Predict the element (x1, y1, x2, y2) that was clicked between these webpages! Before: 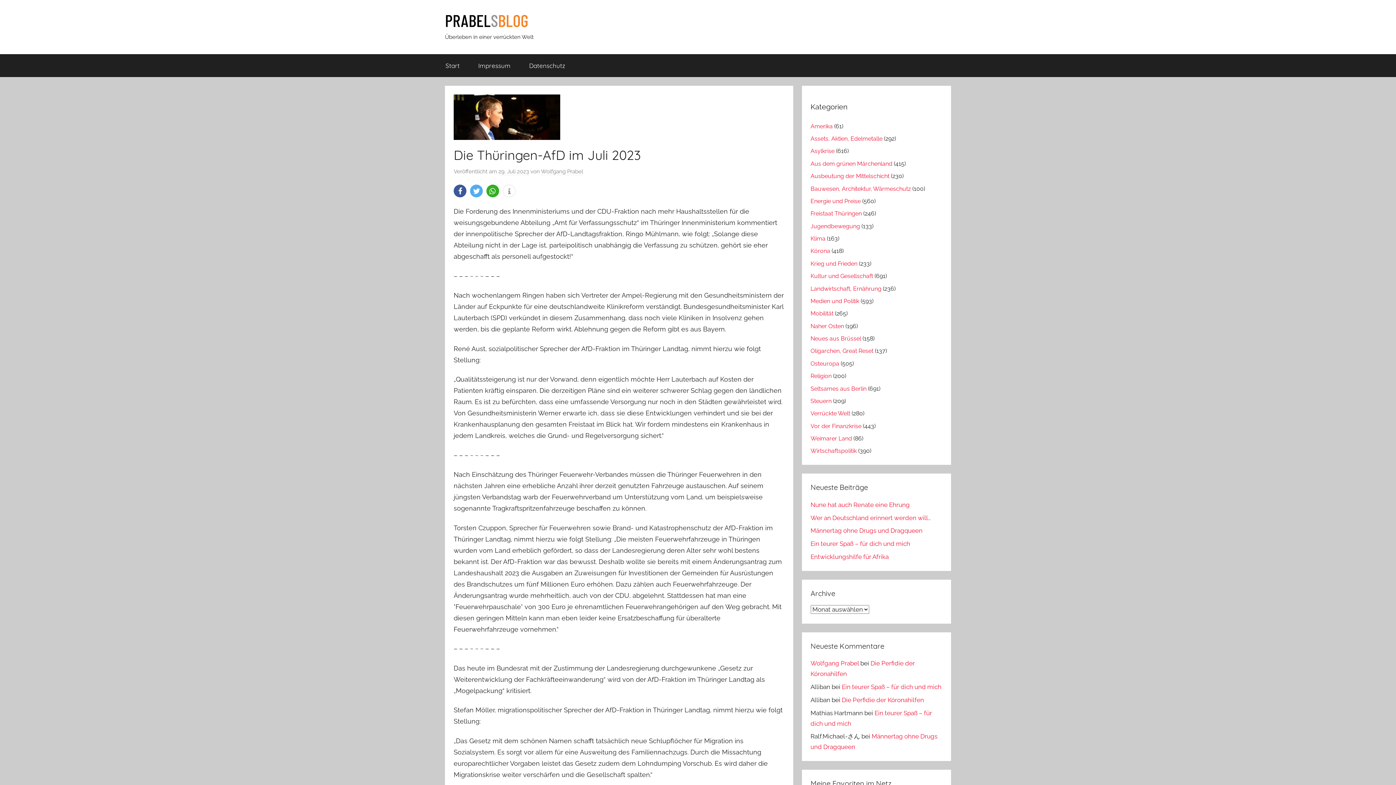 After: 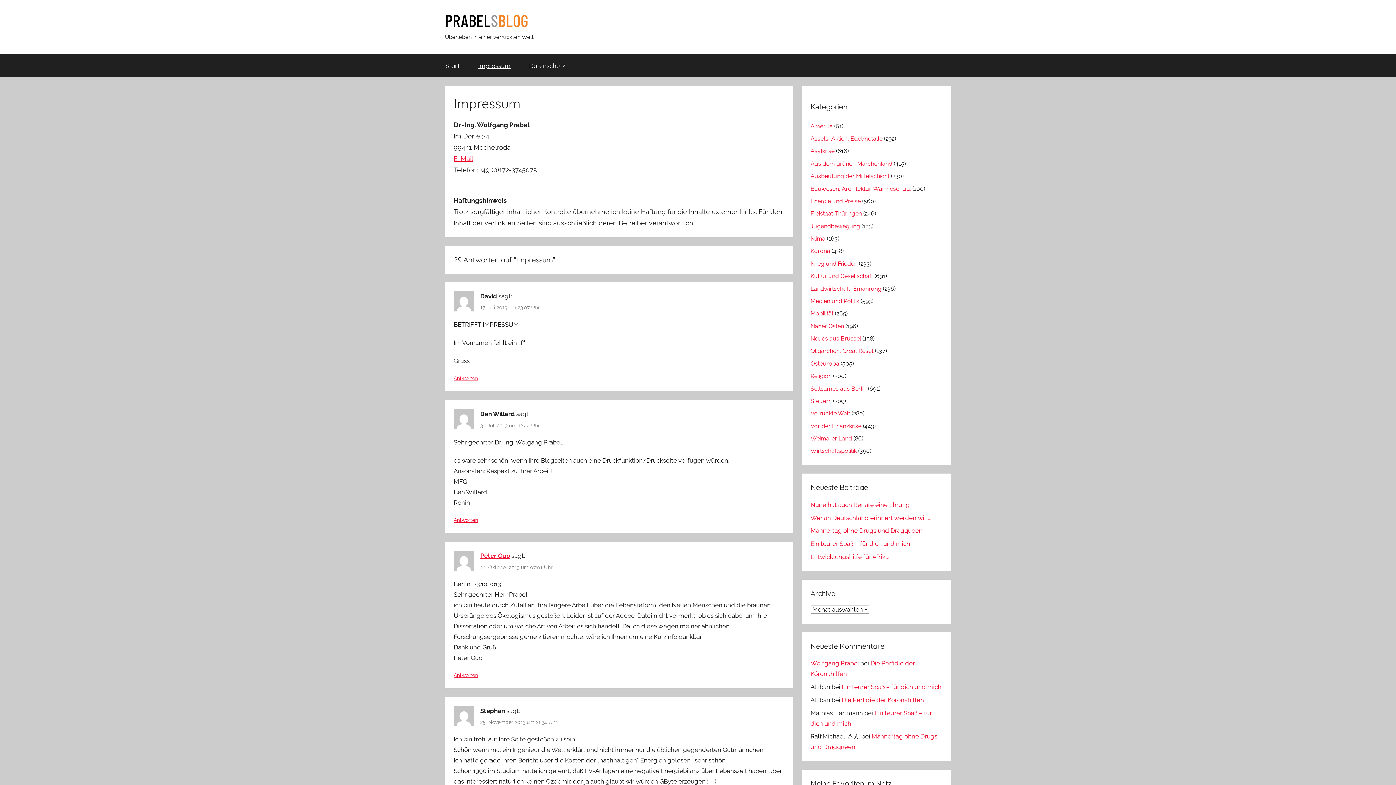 Action: bbox: (469, 54, 520, 76) label: Impressum